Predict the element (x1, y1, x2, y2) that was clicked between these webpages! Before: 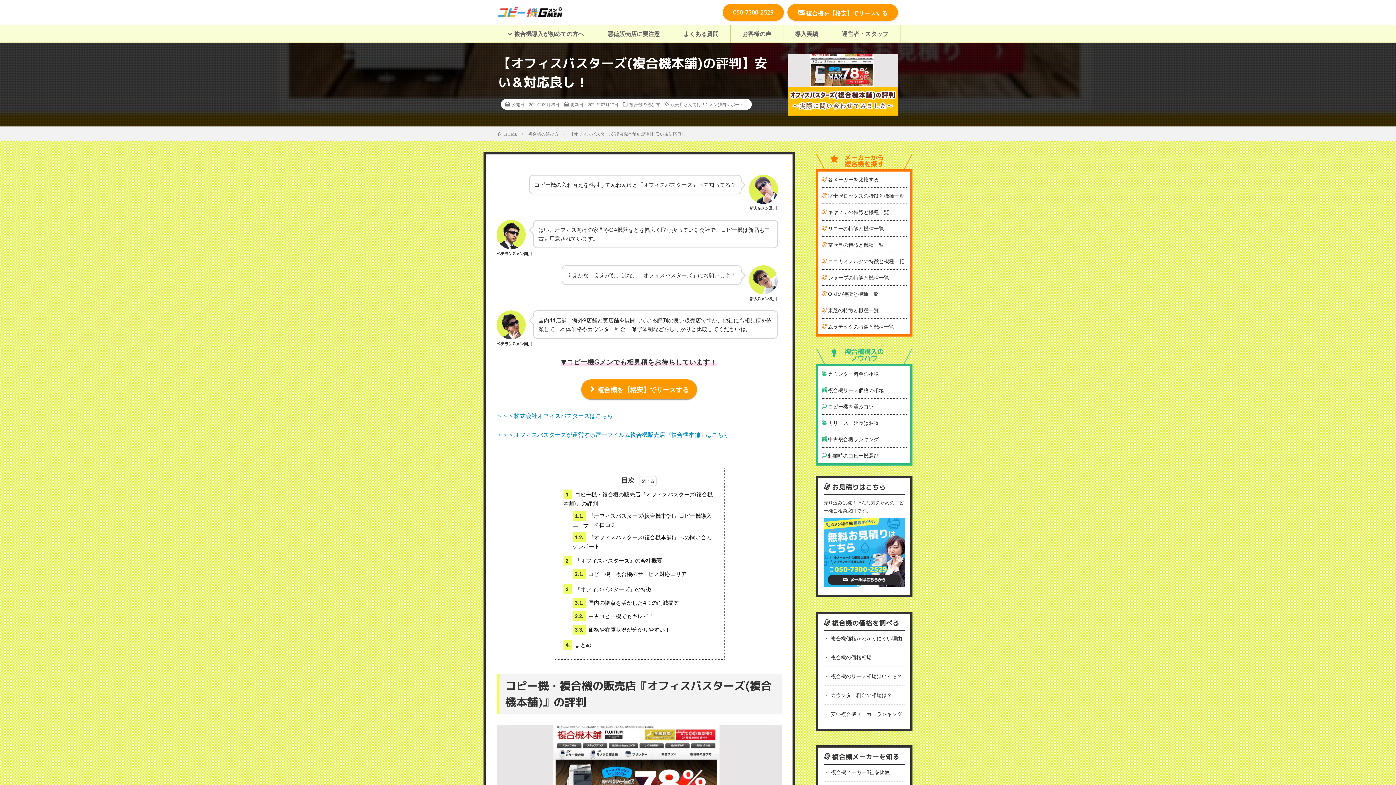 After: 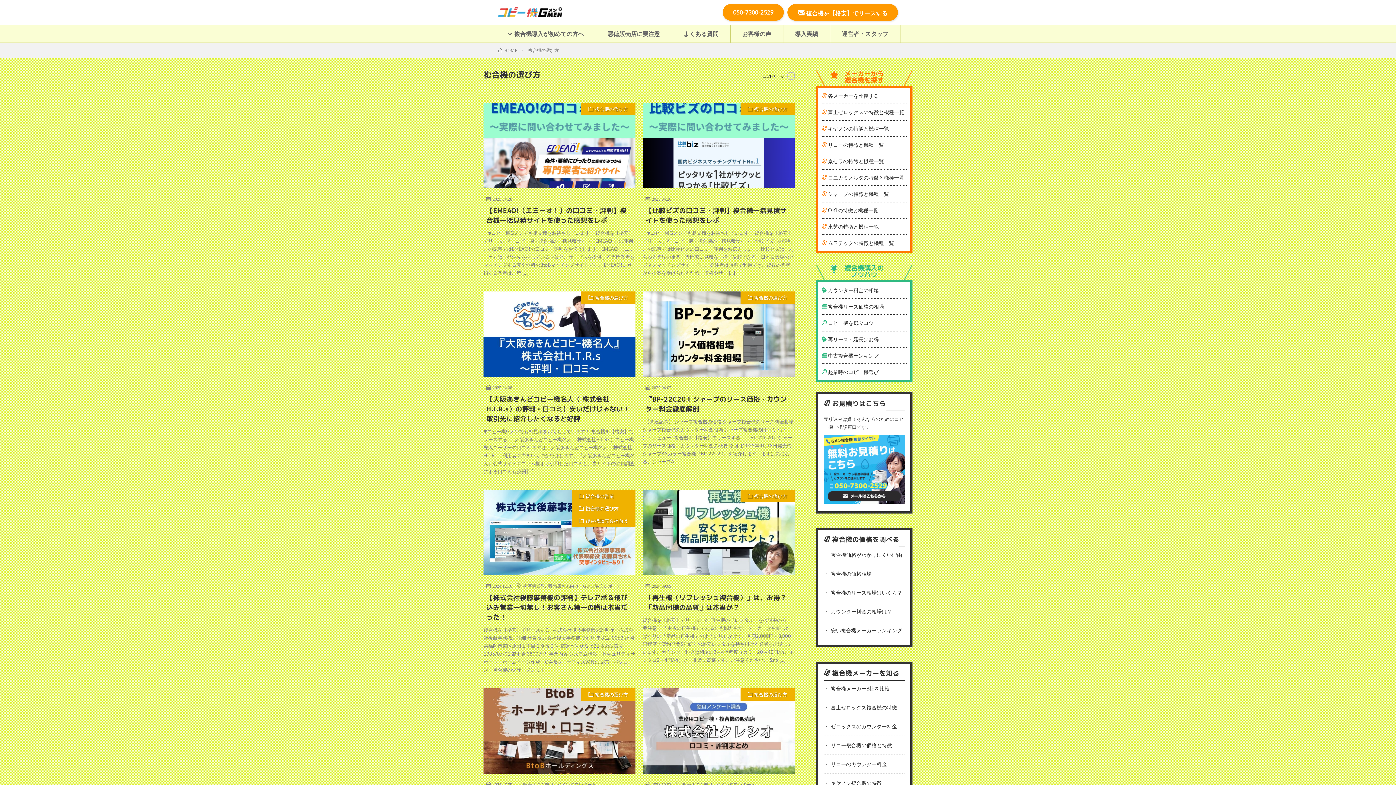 Action: label: 複合機の選び方 bbox: (528, 131, 558, 136)